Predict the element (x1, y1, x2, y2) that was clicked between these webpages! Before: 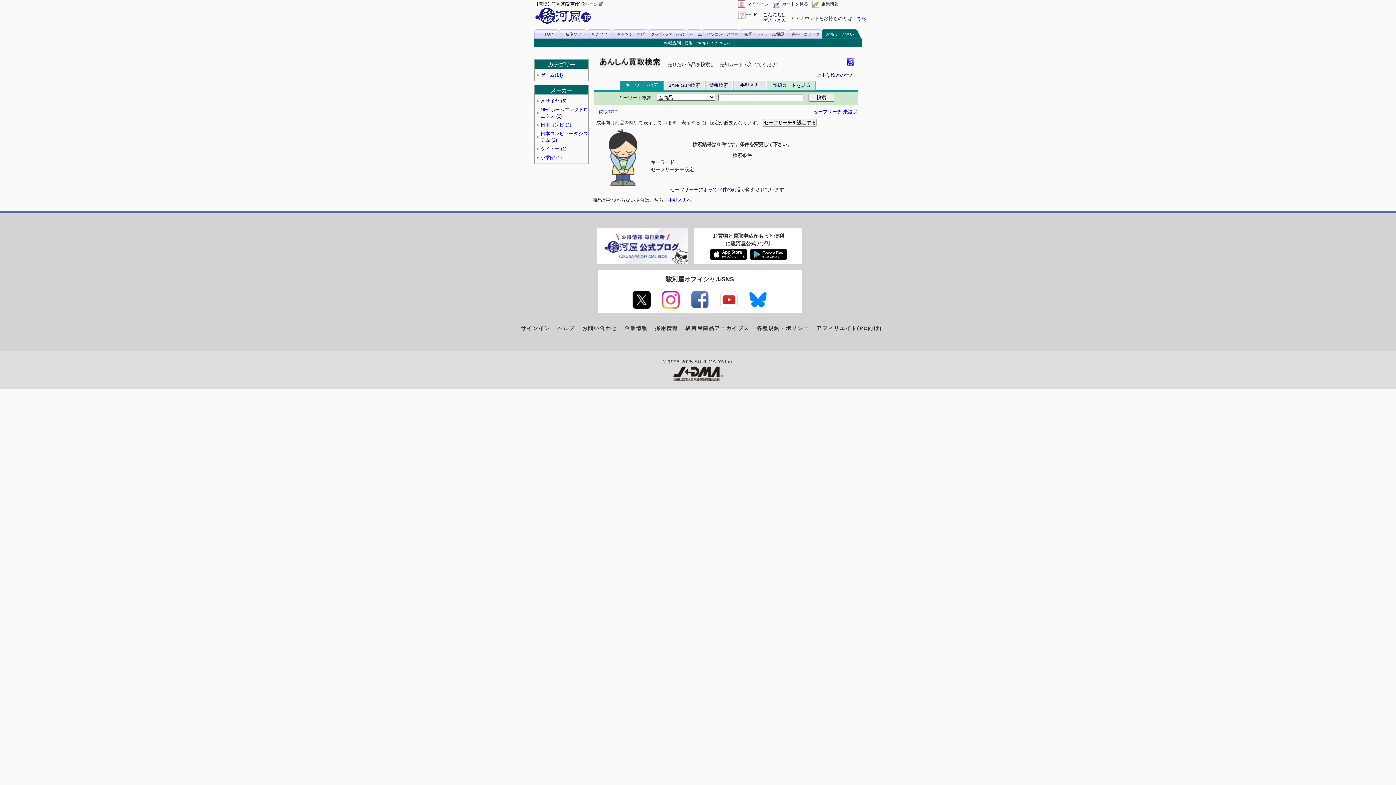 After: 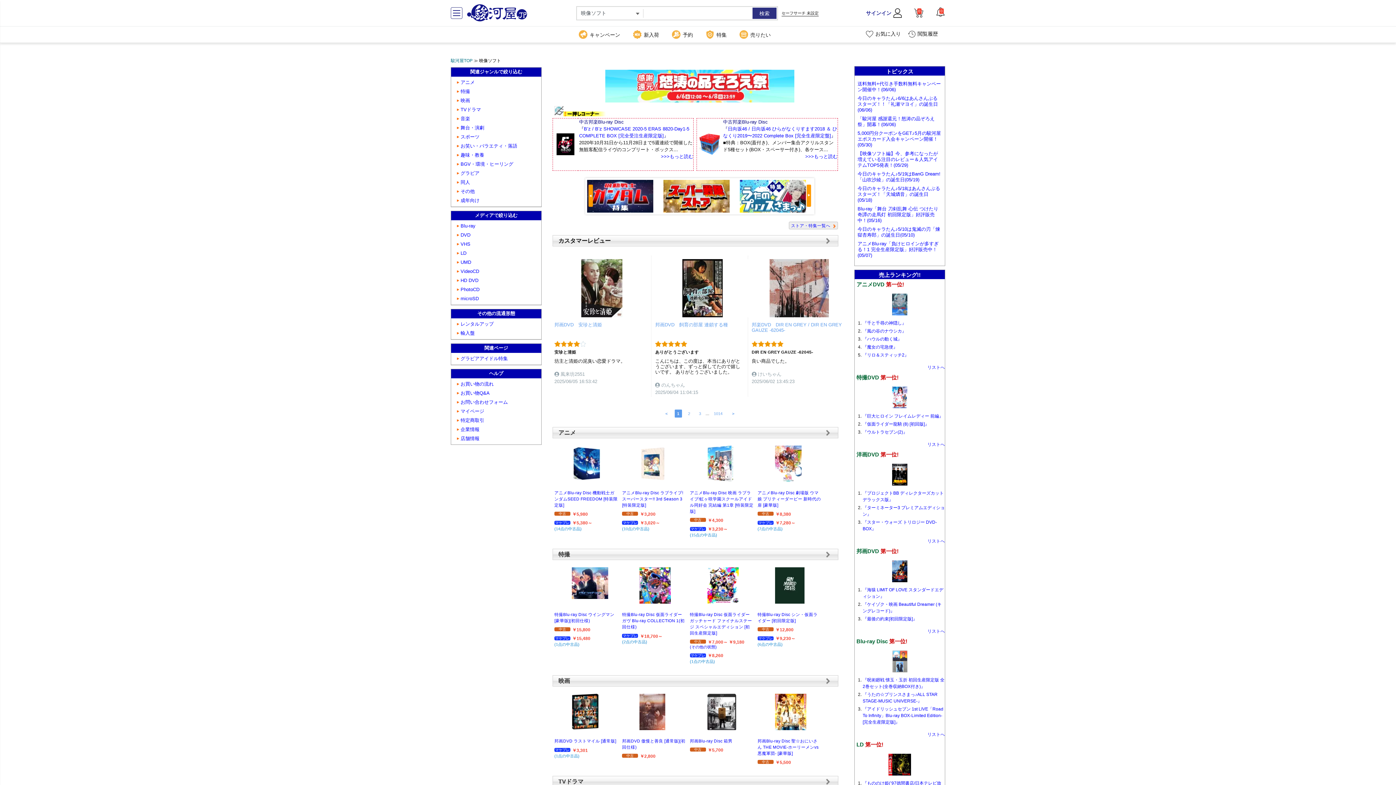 Action: bbox: (559, 29, 592, 38) label: 映像ソフト